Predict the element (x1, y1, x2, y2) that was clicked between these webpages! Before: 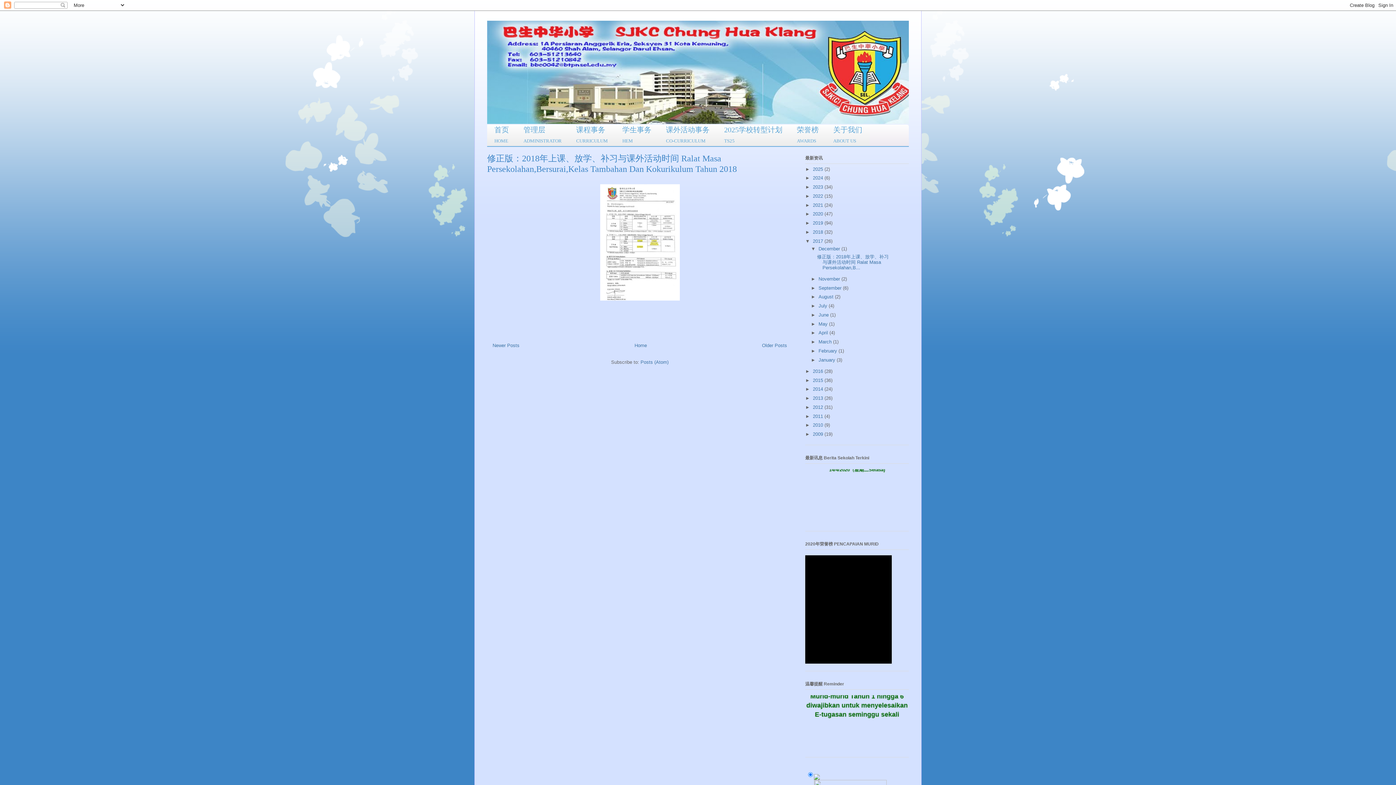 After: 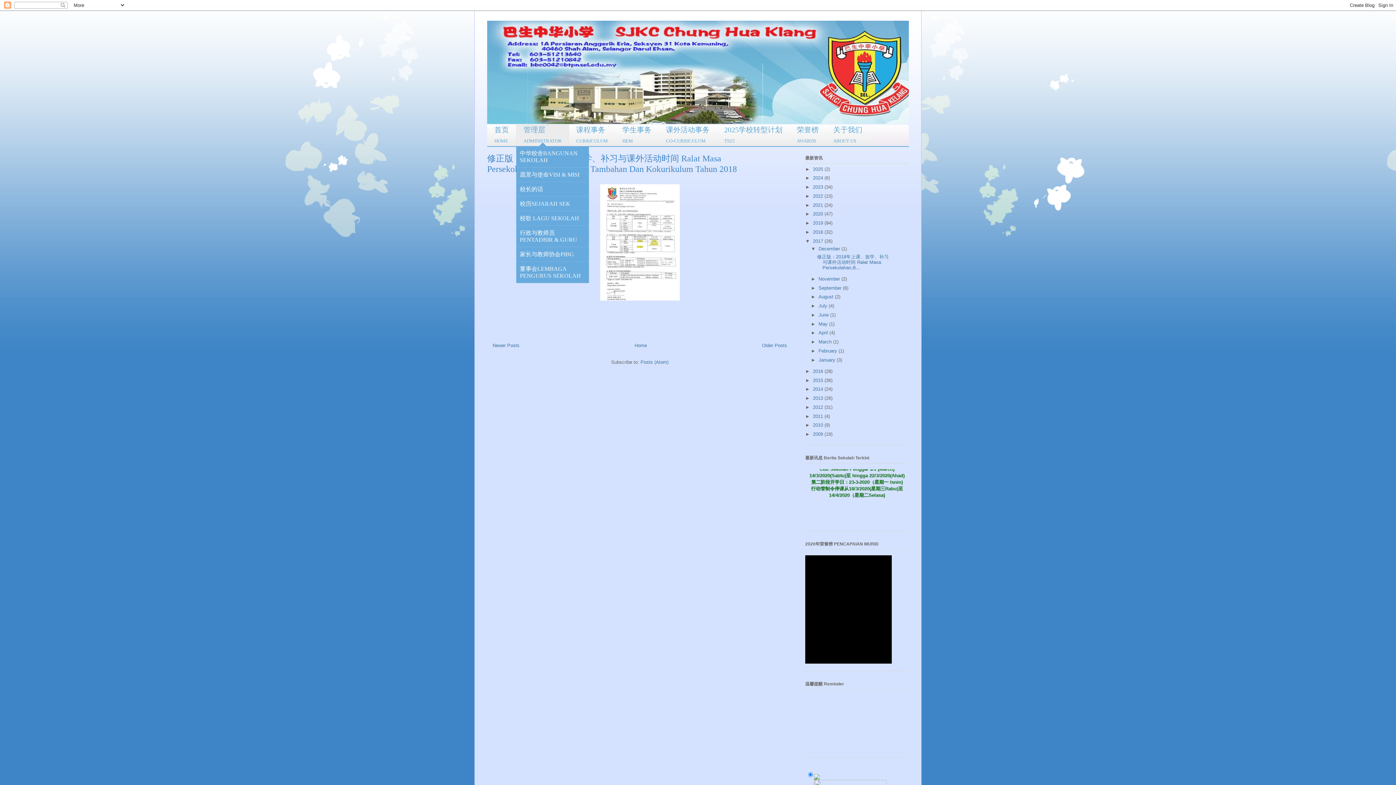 Action: bbox: (516, 124, 569, 146) label: 管理层
ADMINISTRATOR